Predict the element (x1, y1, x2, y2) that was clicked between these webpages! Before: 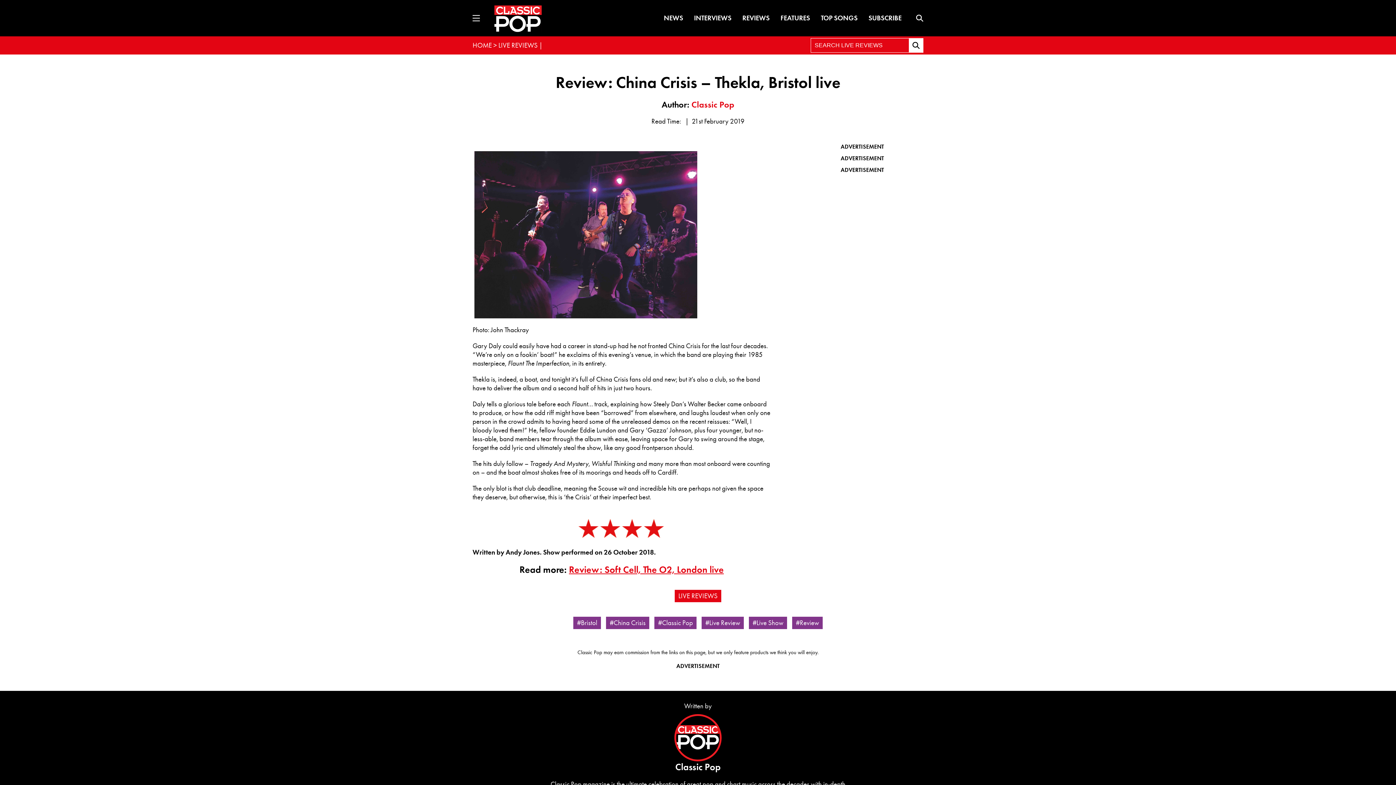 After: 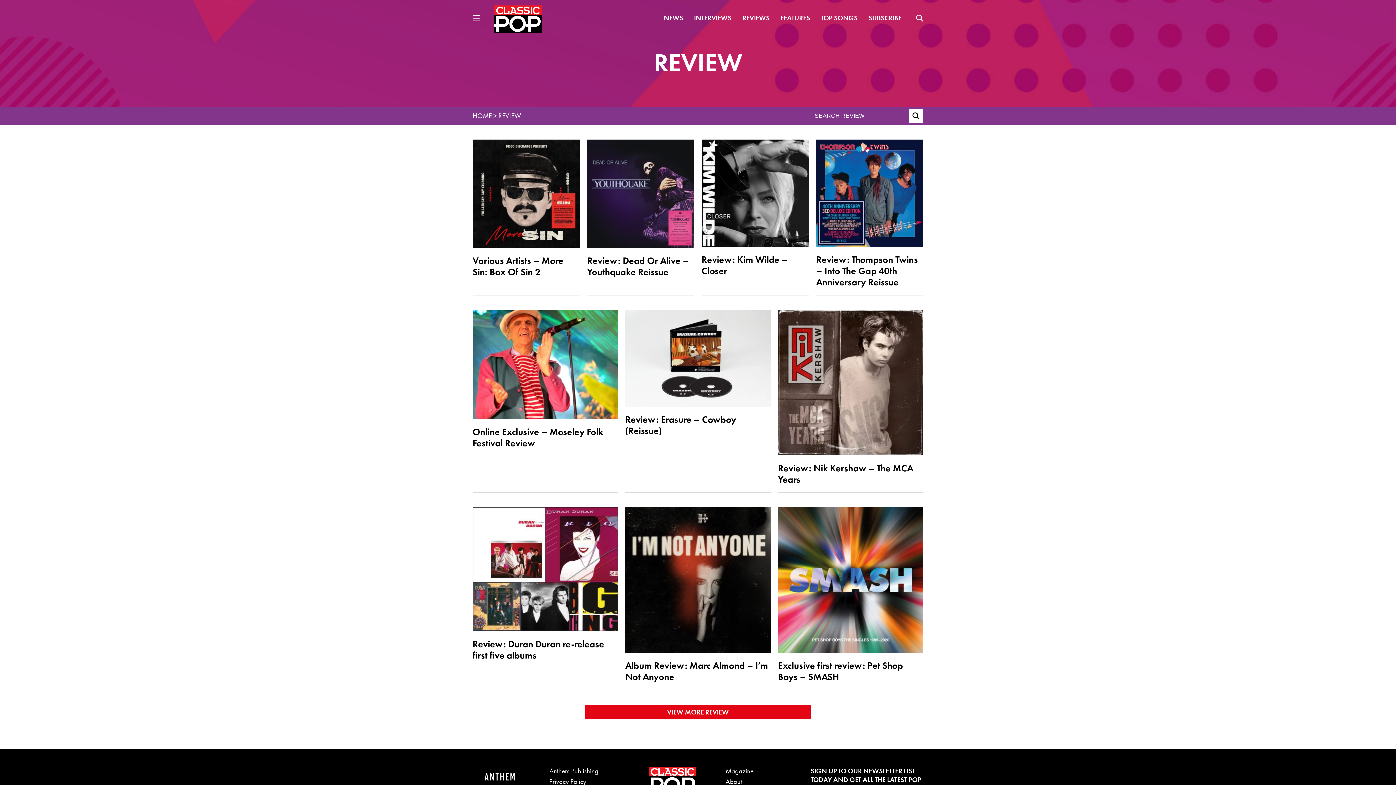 Action: label: #Review bbox: (792, 617, 822, 629)